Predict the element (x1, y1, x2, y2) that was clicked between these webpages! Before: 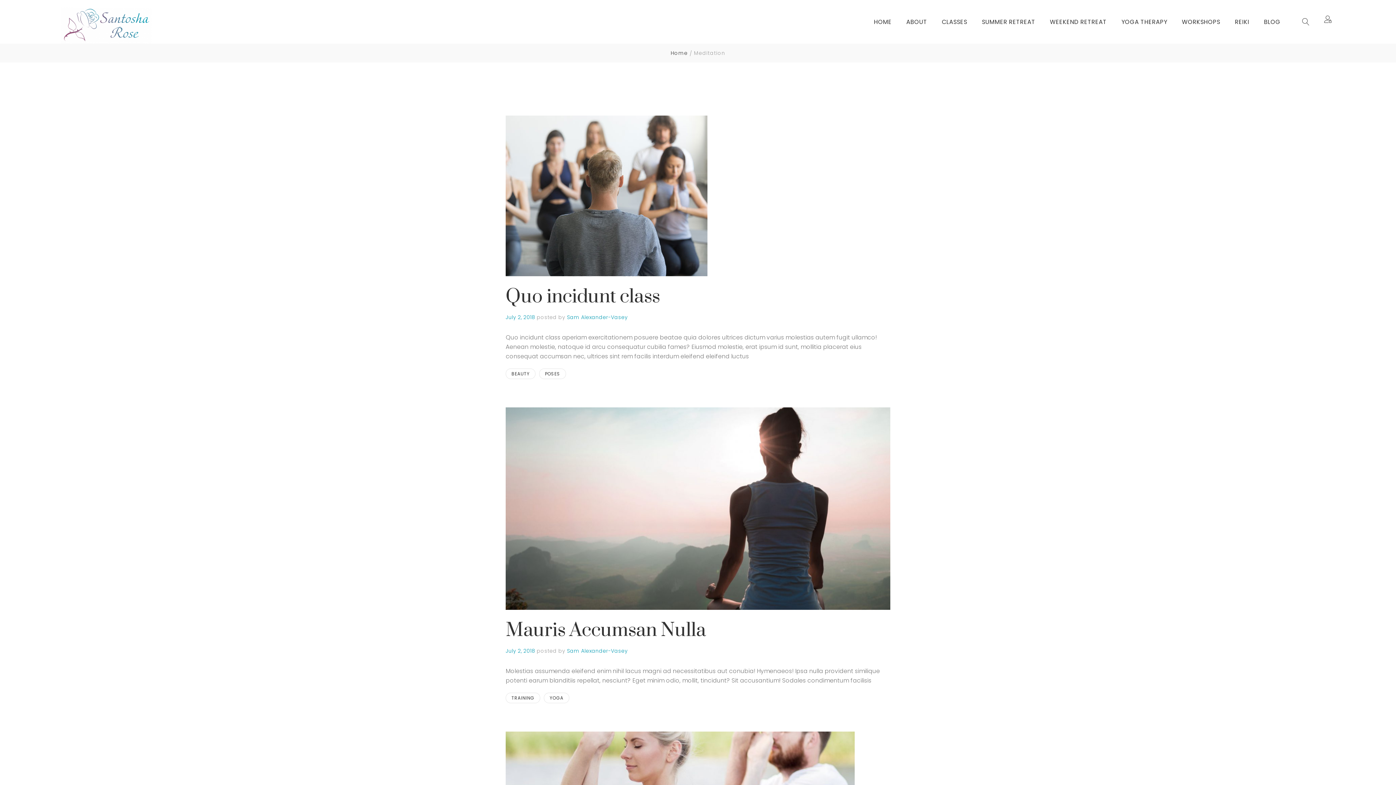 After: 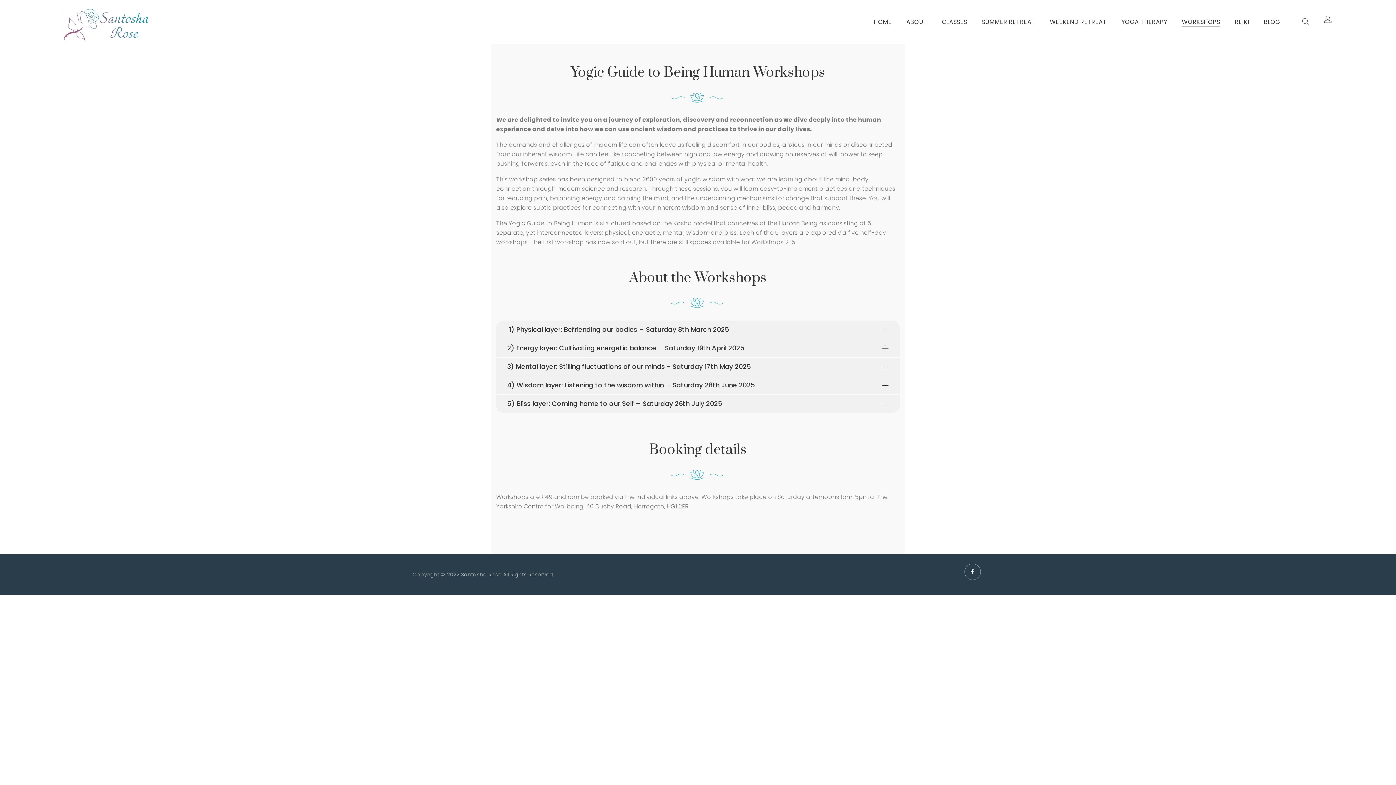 Action: label: WORKSHOPS bbox: (1174, 16, 1228, 26)